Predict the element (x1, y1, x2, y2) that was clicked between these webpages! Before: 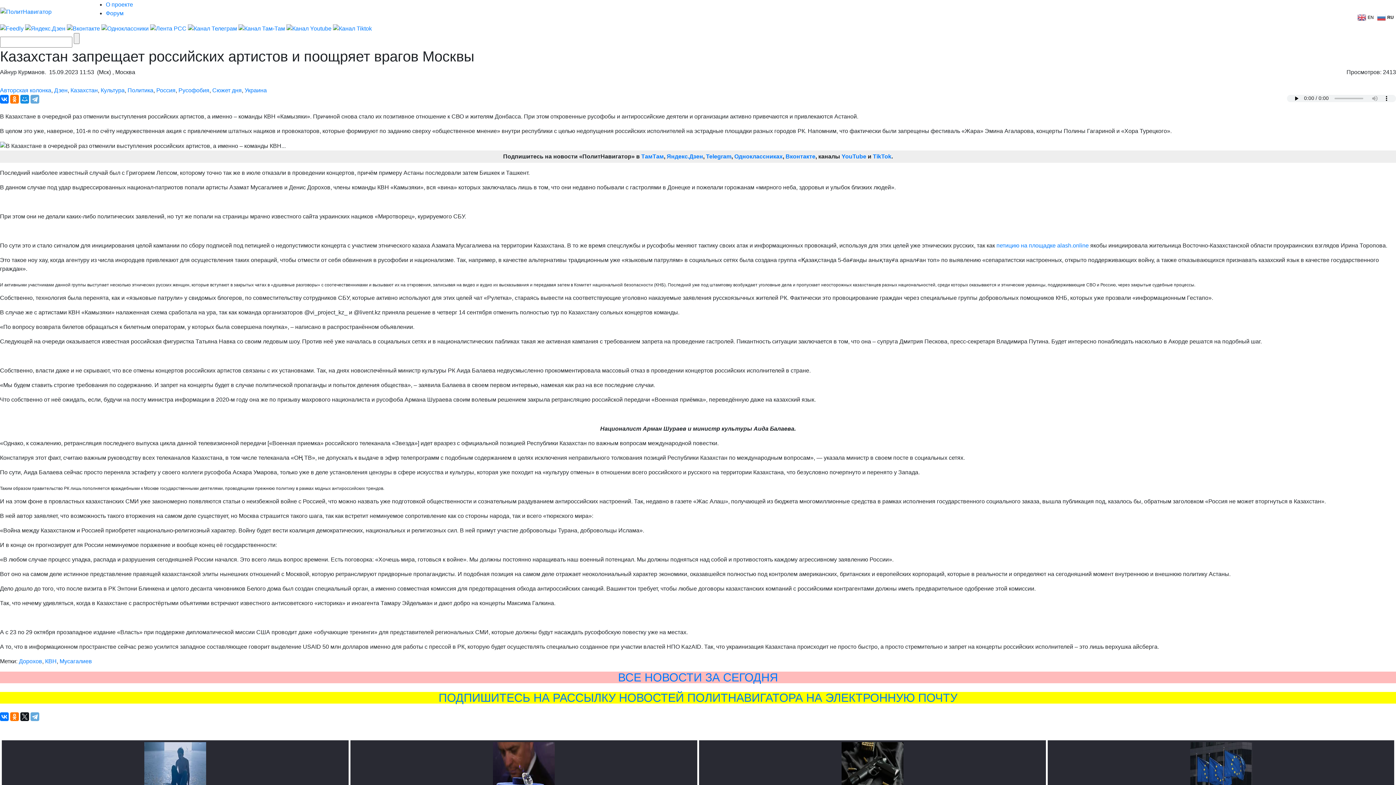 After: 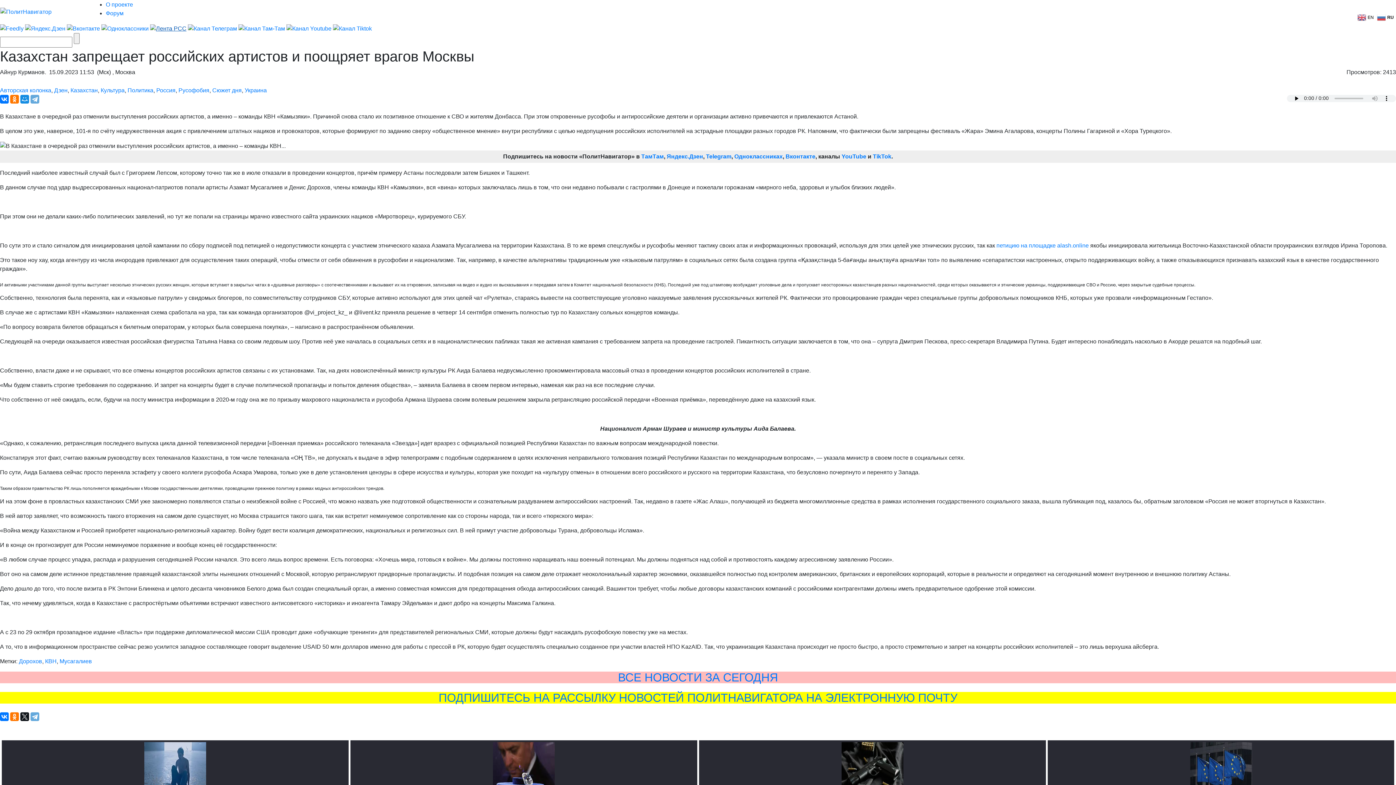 Action: bbox: (150, 25, 186, 31)